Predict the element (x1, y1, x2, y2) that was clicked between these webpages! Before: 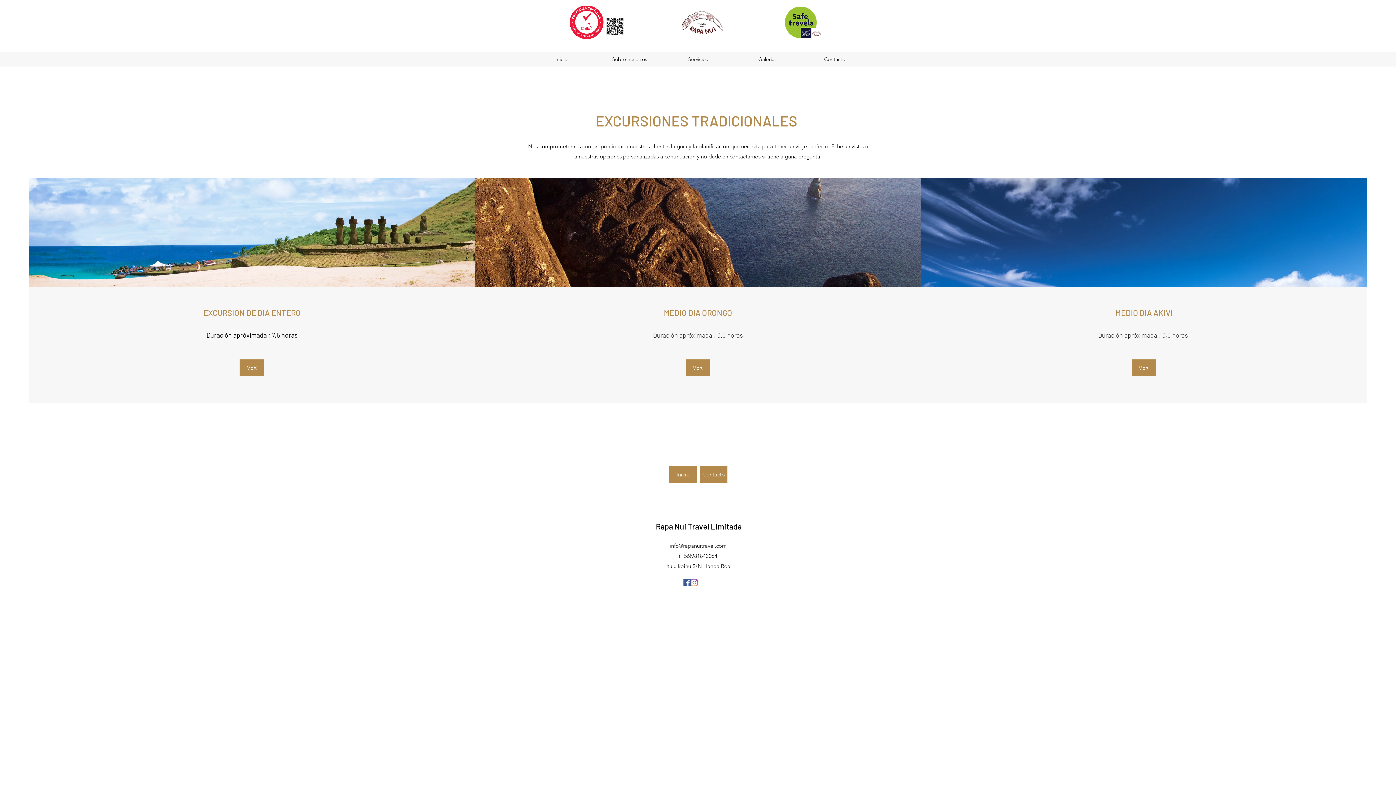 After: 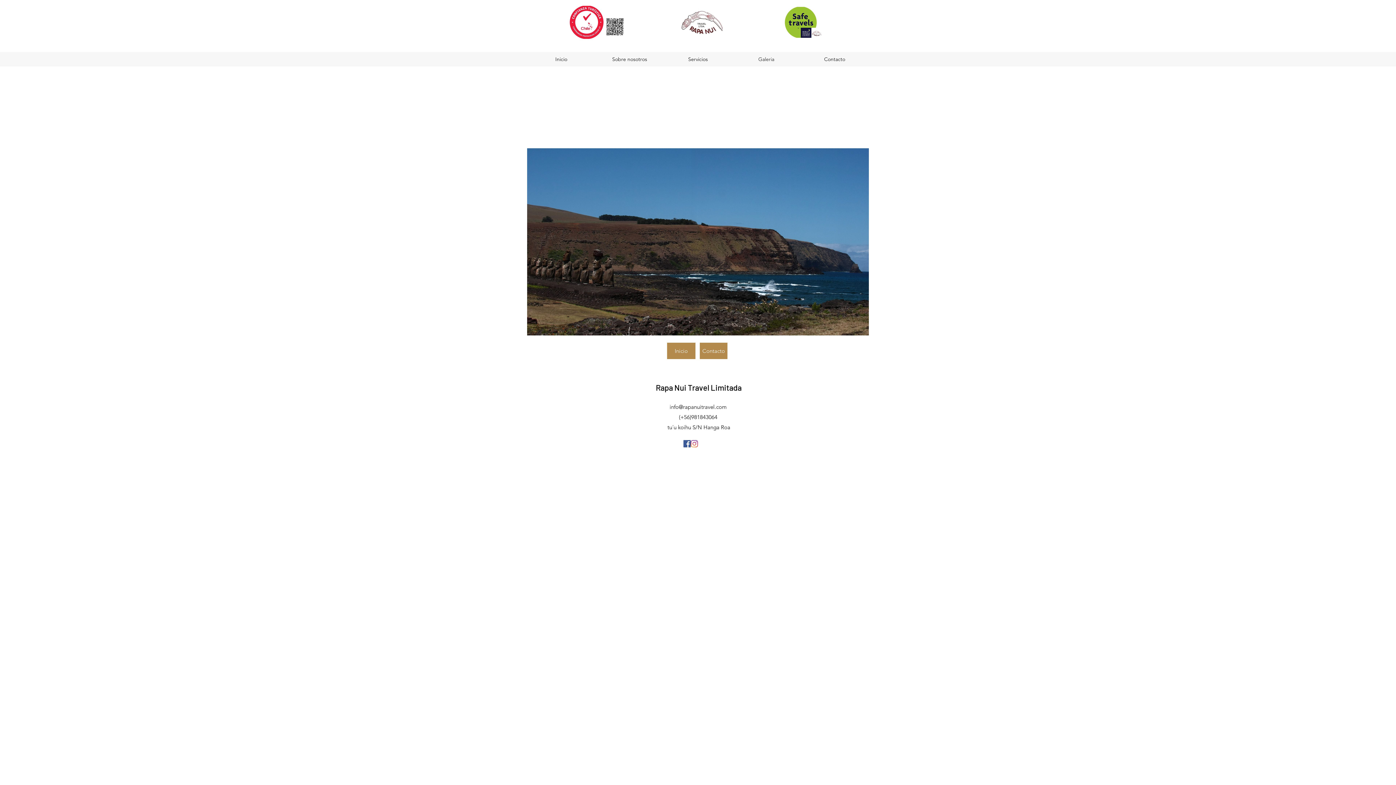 Action: label: Galeria bbox: (732, 53, 800, 64)